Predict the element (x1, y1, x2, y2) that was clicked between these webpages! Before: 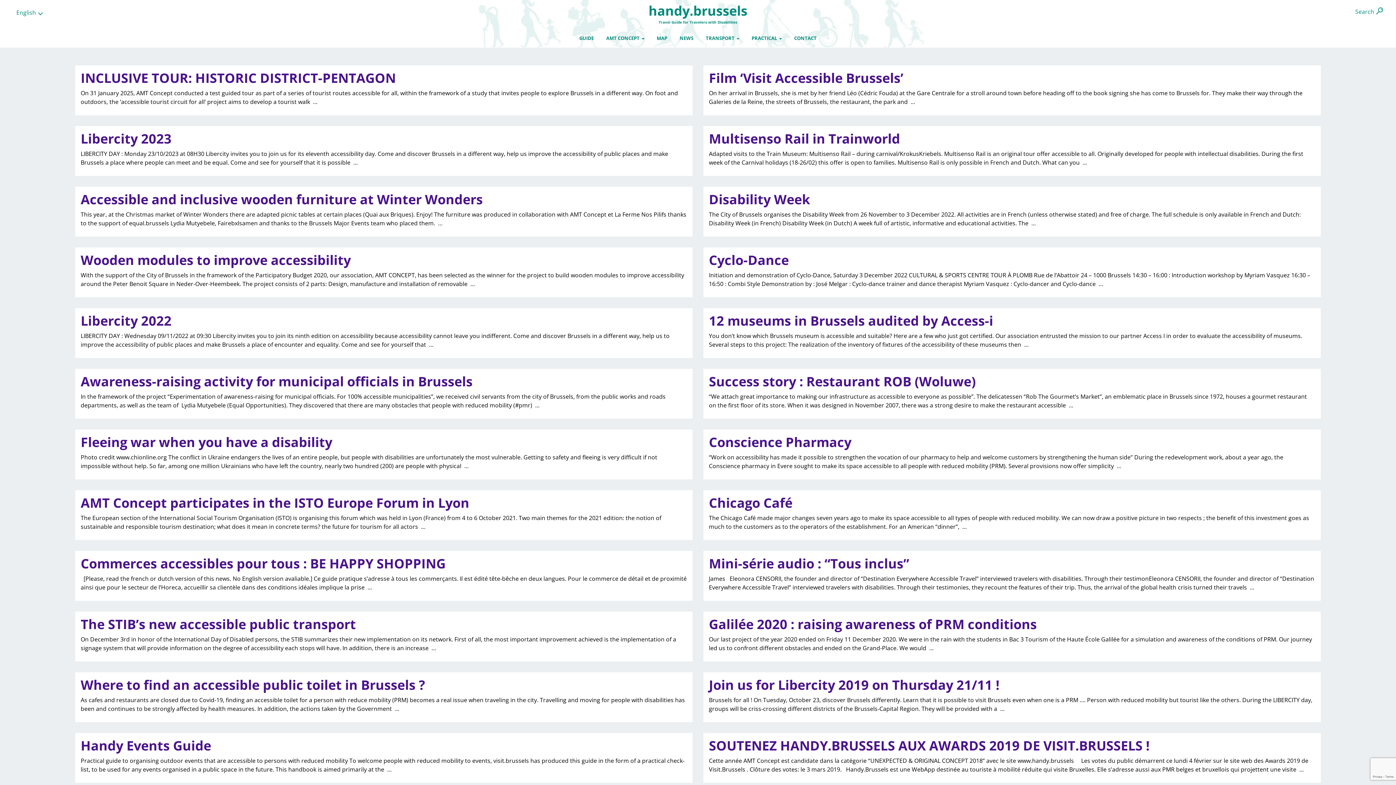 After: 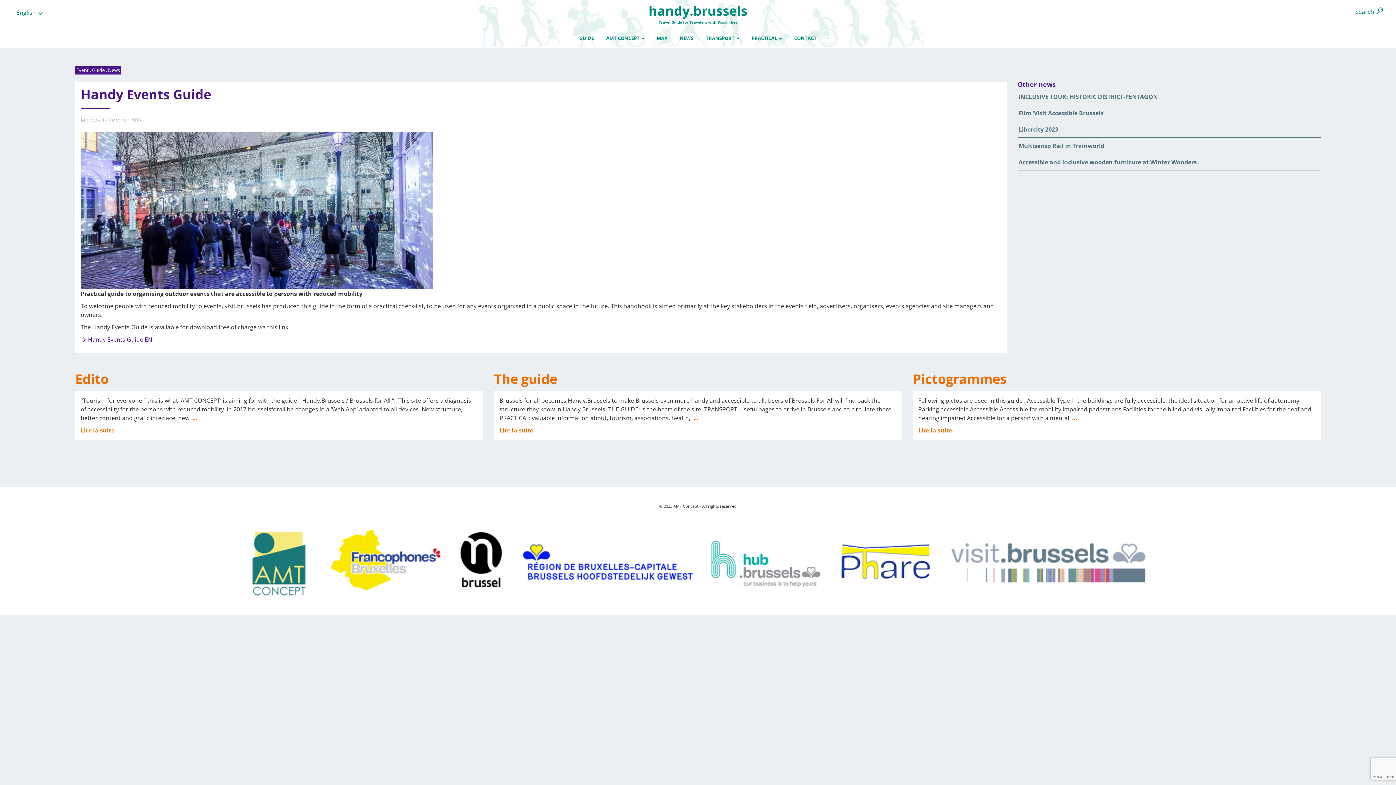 Action: label: Handy Events Guide bbox: (80, 738, 687, 753)